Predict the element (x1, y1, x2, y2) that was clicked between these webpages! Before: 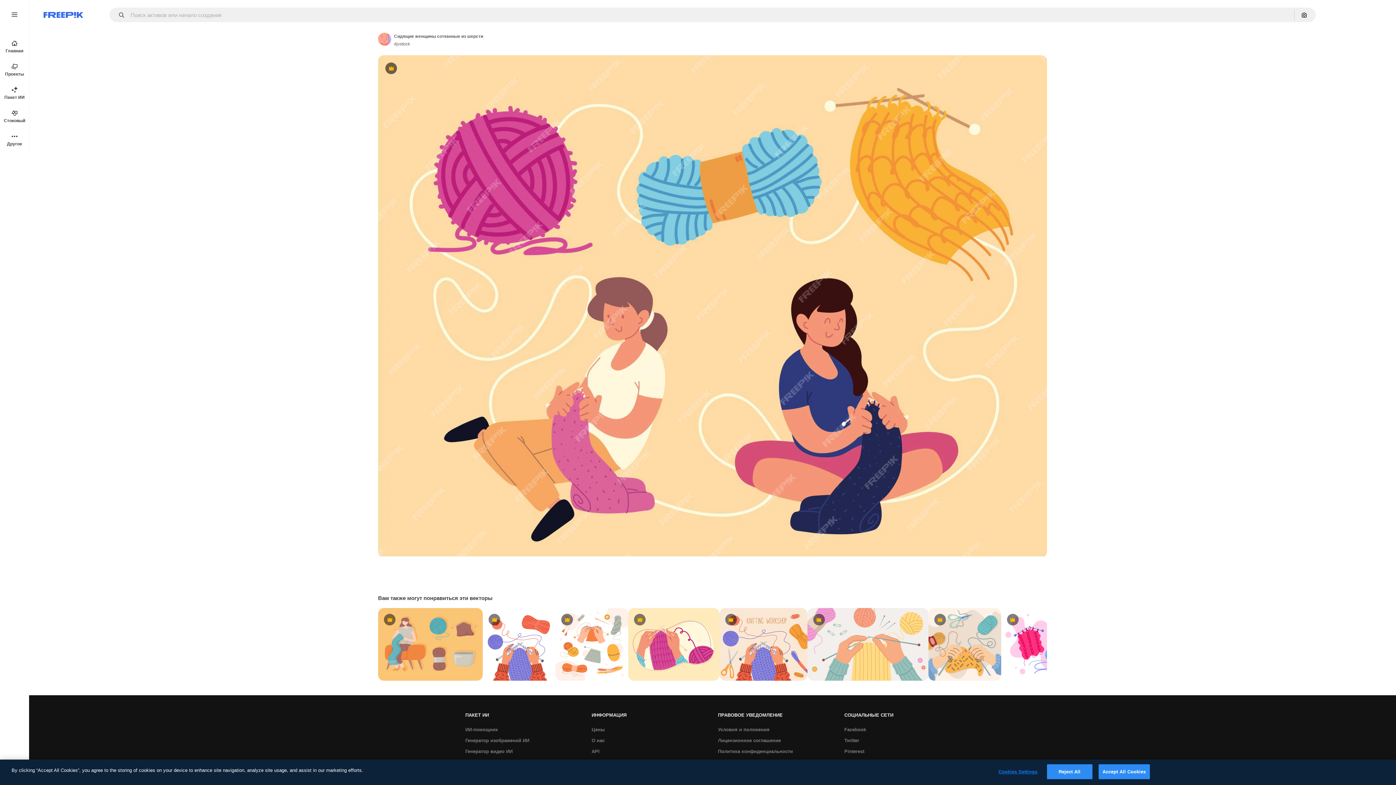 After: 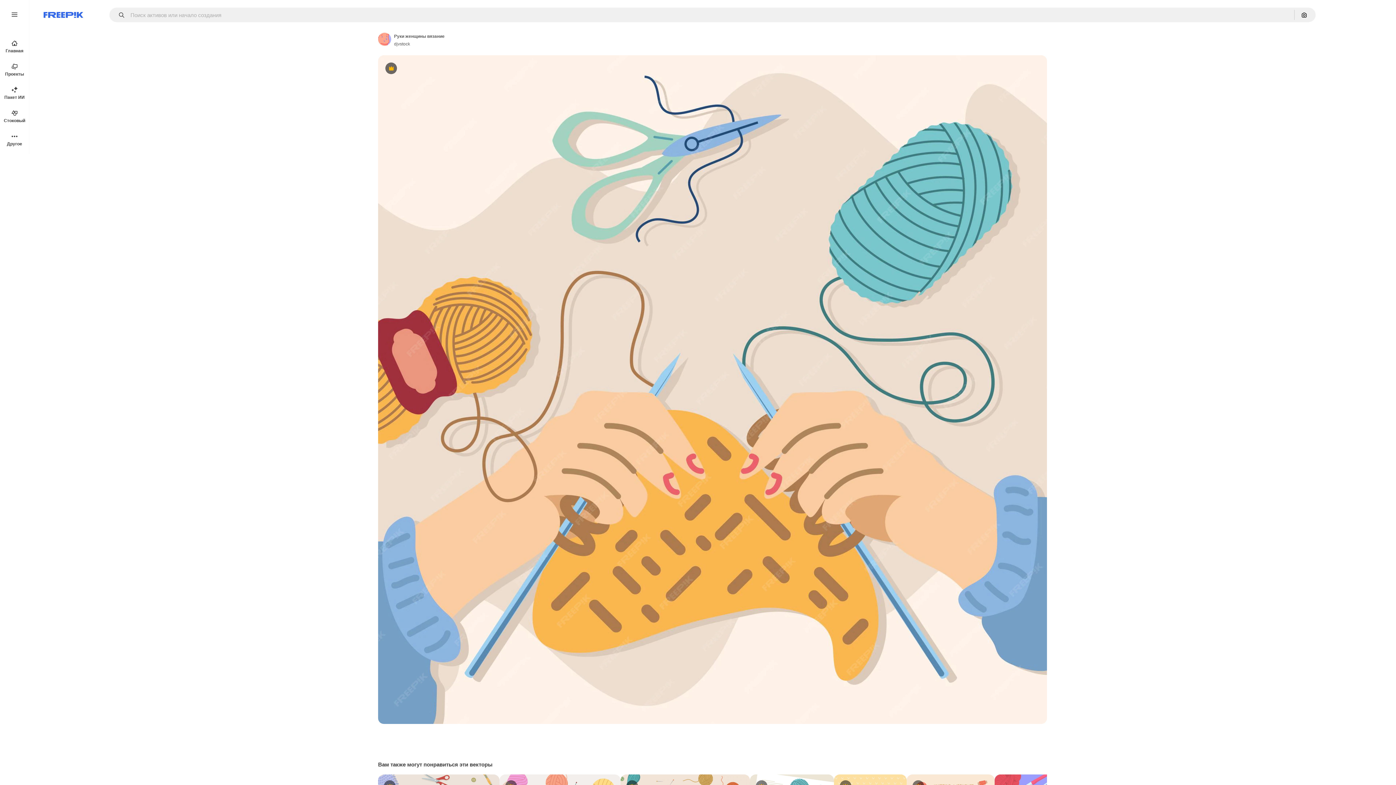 Action: label: Premium bbox: (928, 608, 1001, 681)